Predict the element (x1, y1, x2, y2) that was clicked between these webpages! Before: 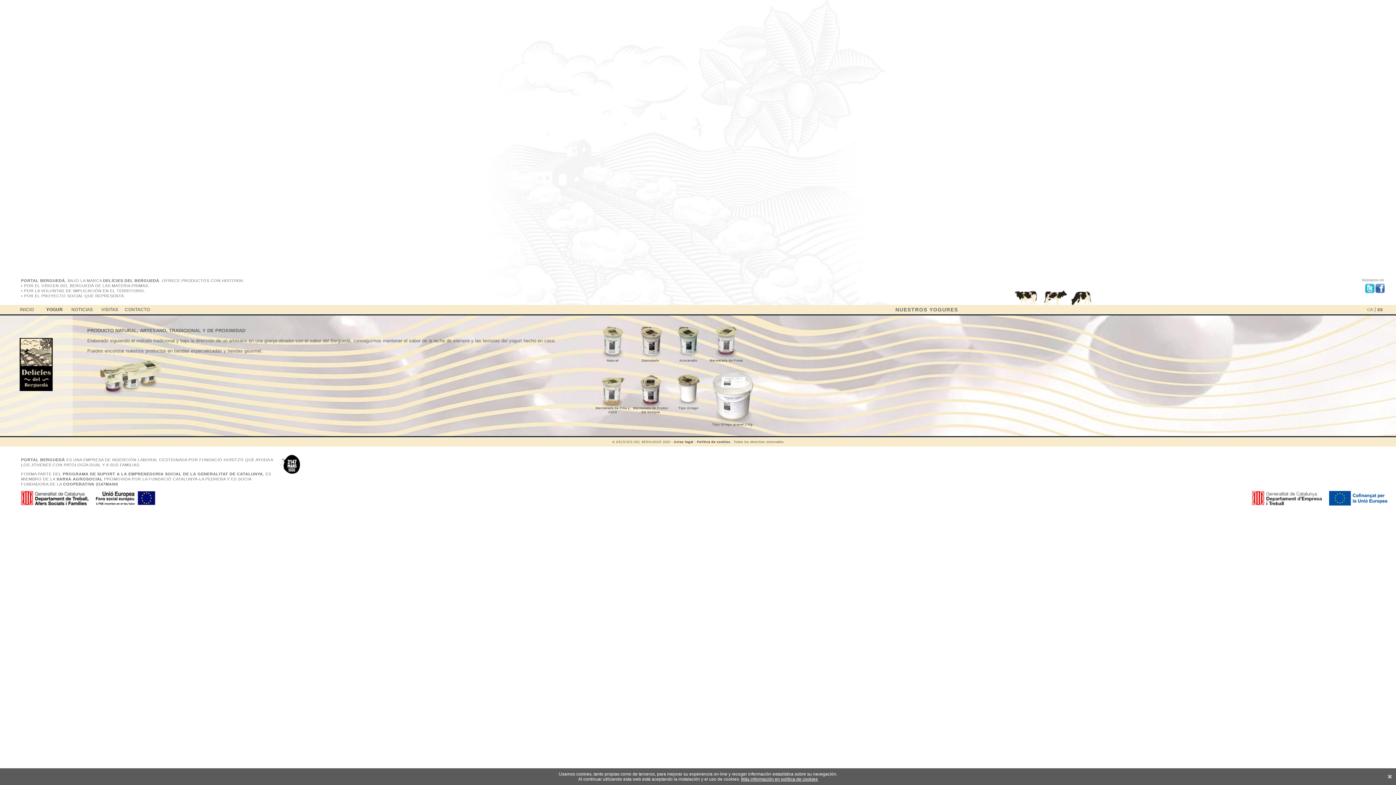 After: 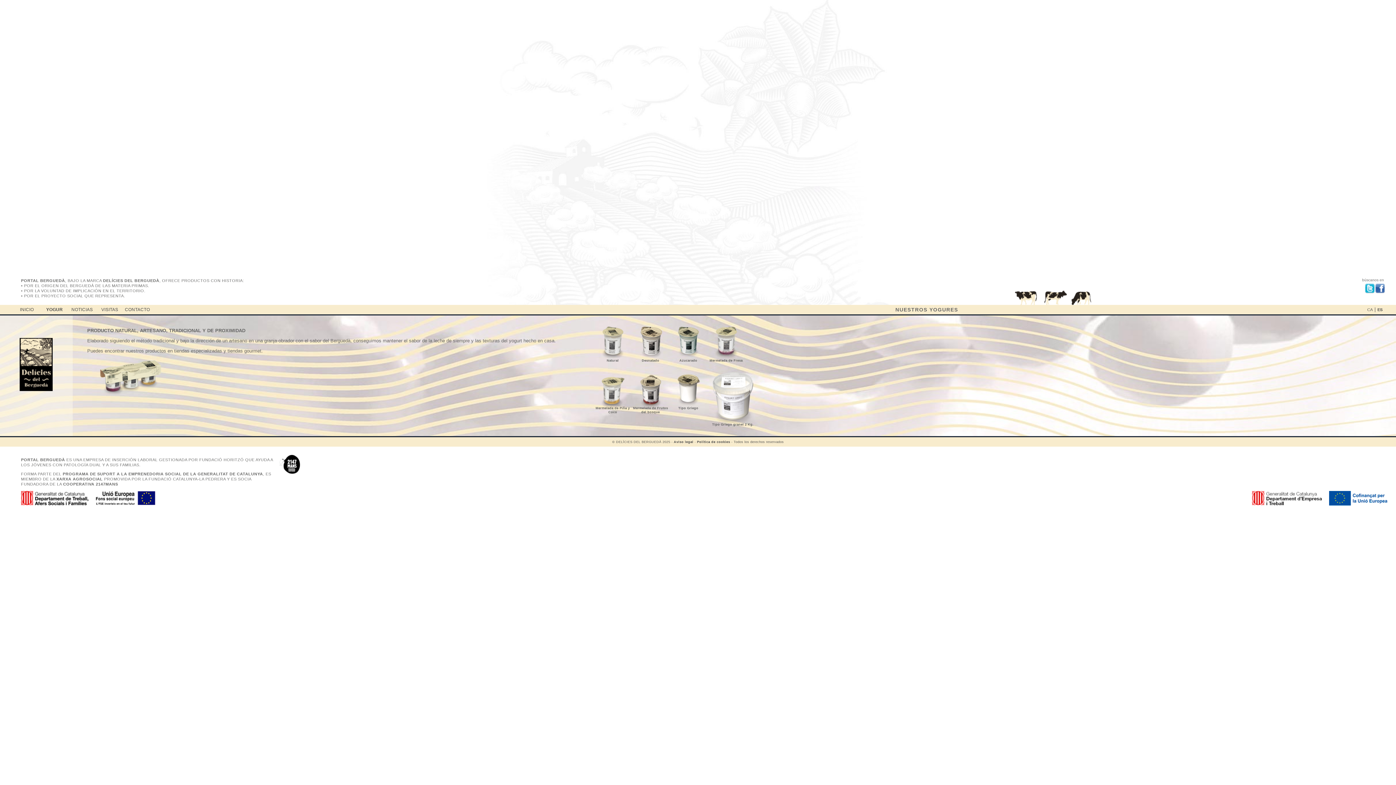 Action: label: YOGUR bbox: (40, 305, 68, 314)